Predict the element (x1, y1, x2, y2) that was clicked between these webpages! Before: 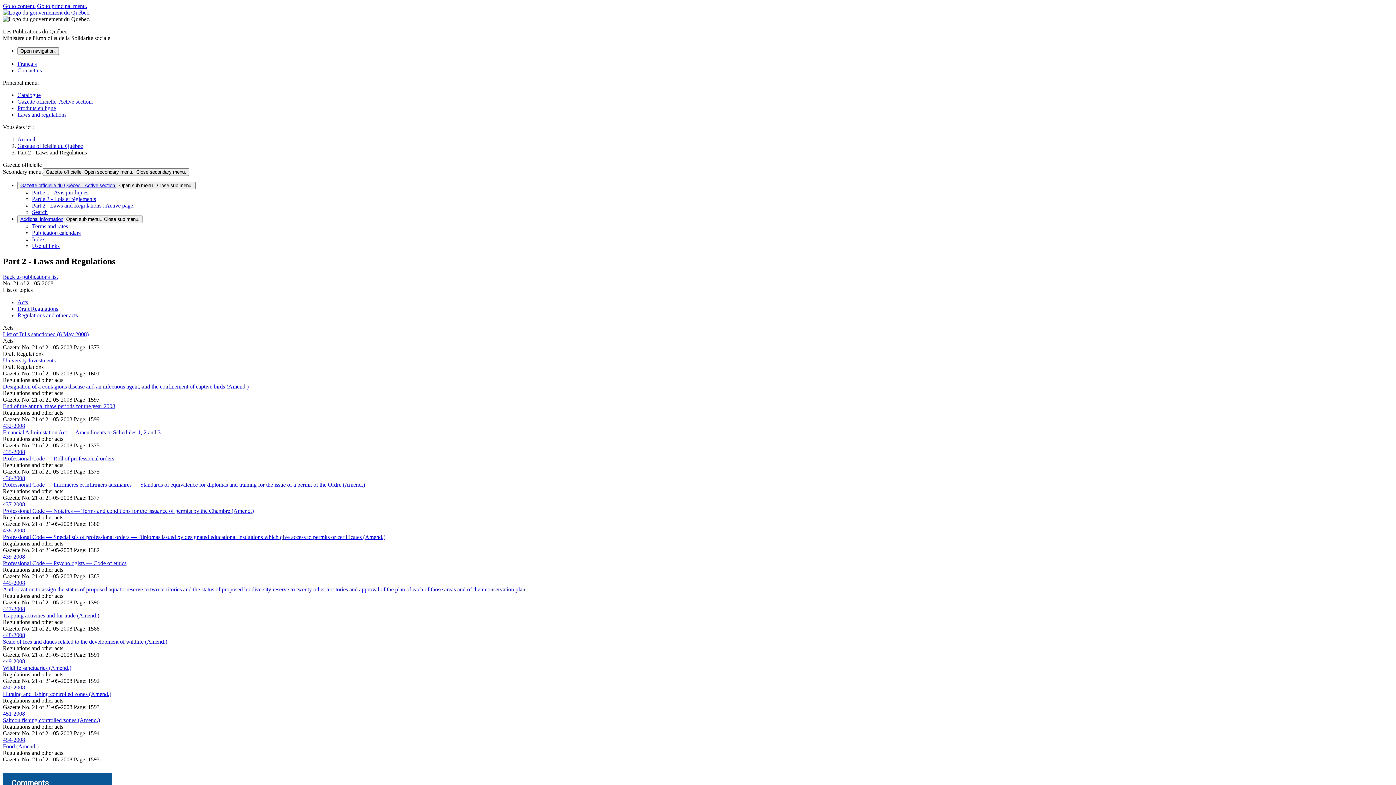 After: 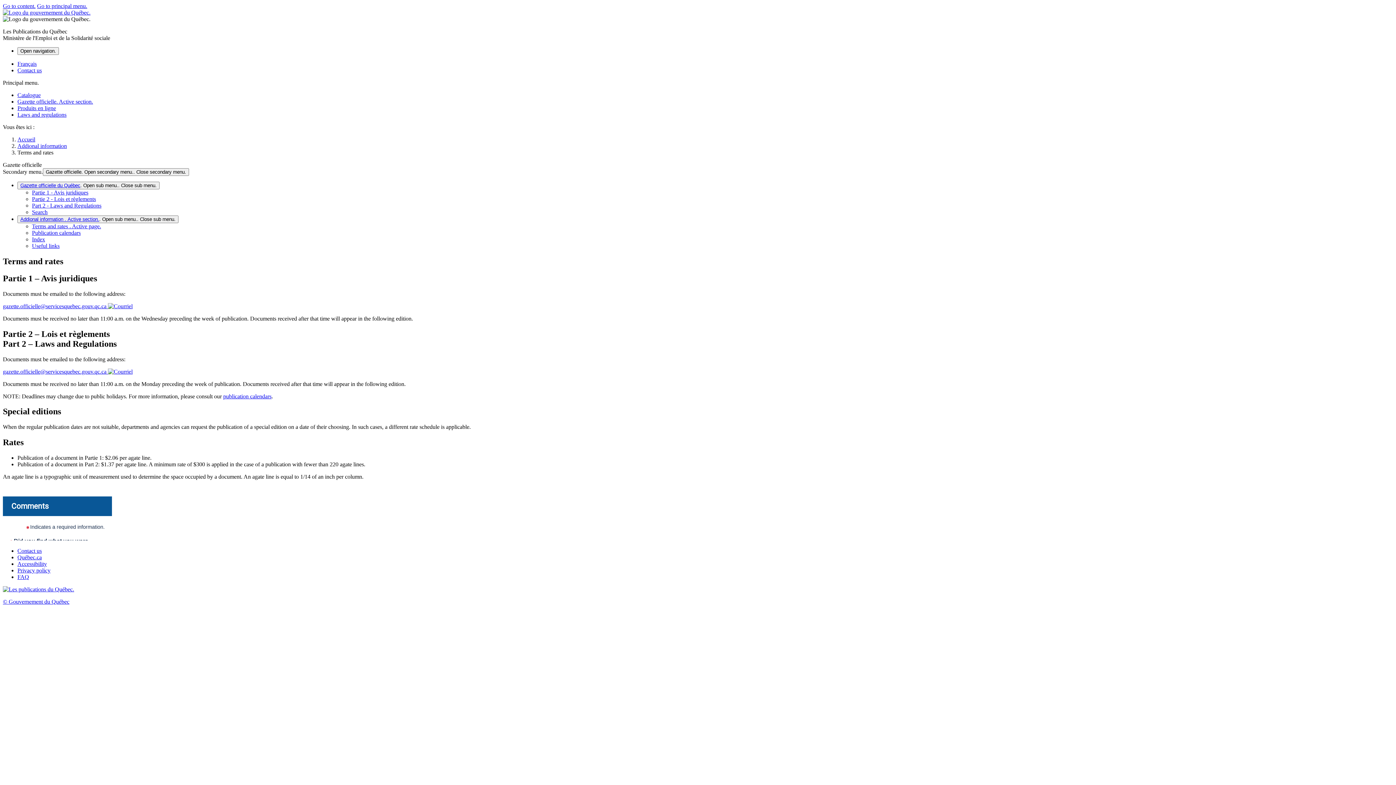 Action: bbox: (20, 216, 63, 222) label: Addional information